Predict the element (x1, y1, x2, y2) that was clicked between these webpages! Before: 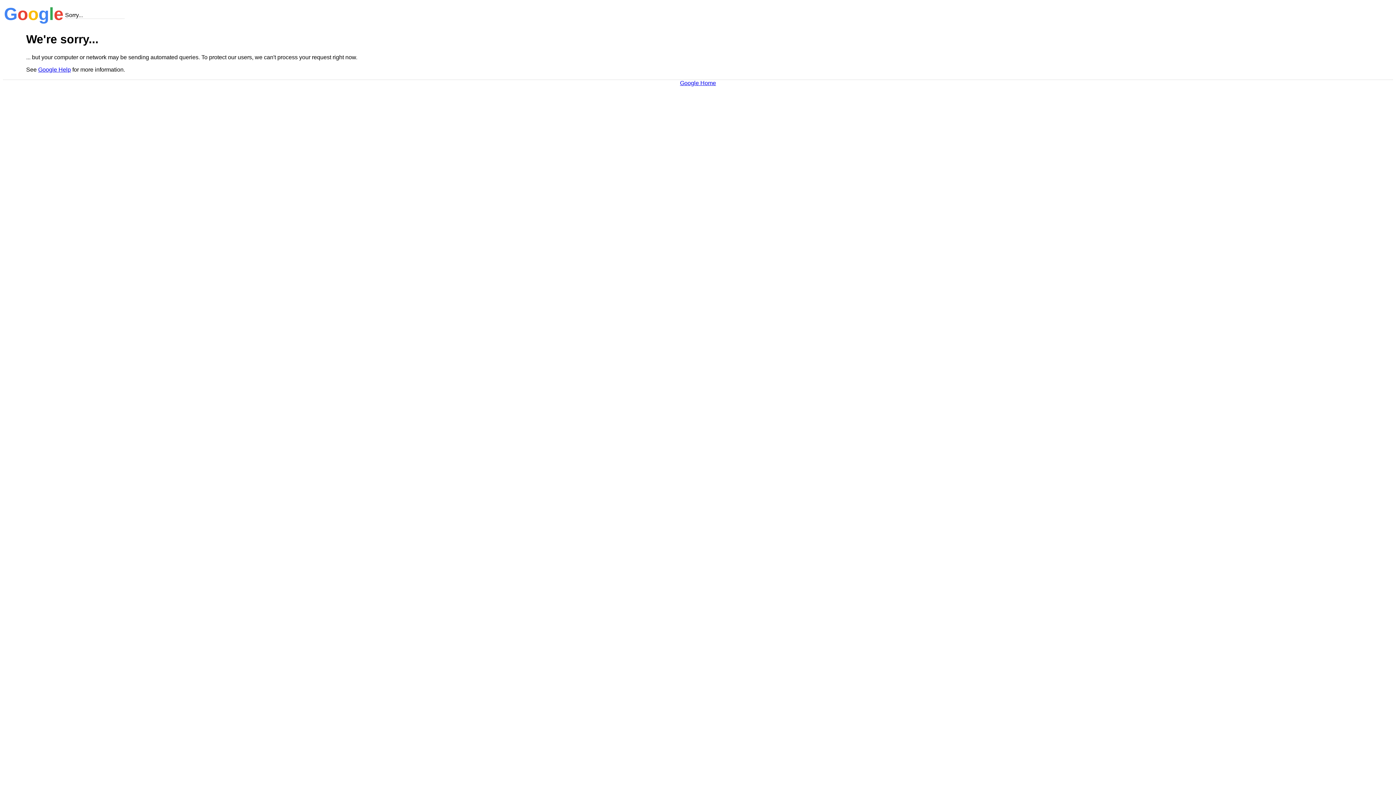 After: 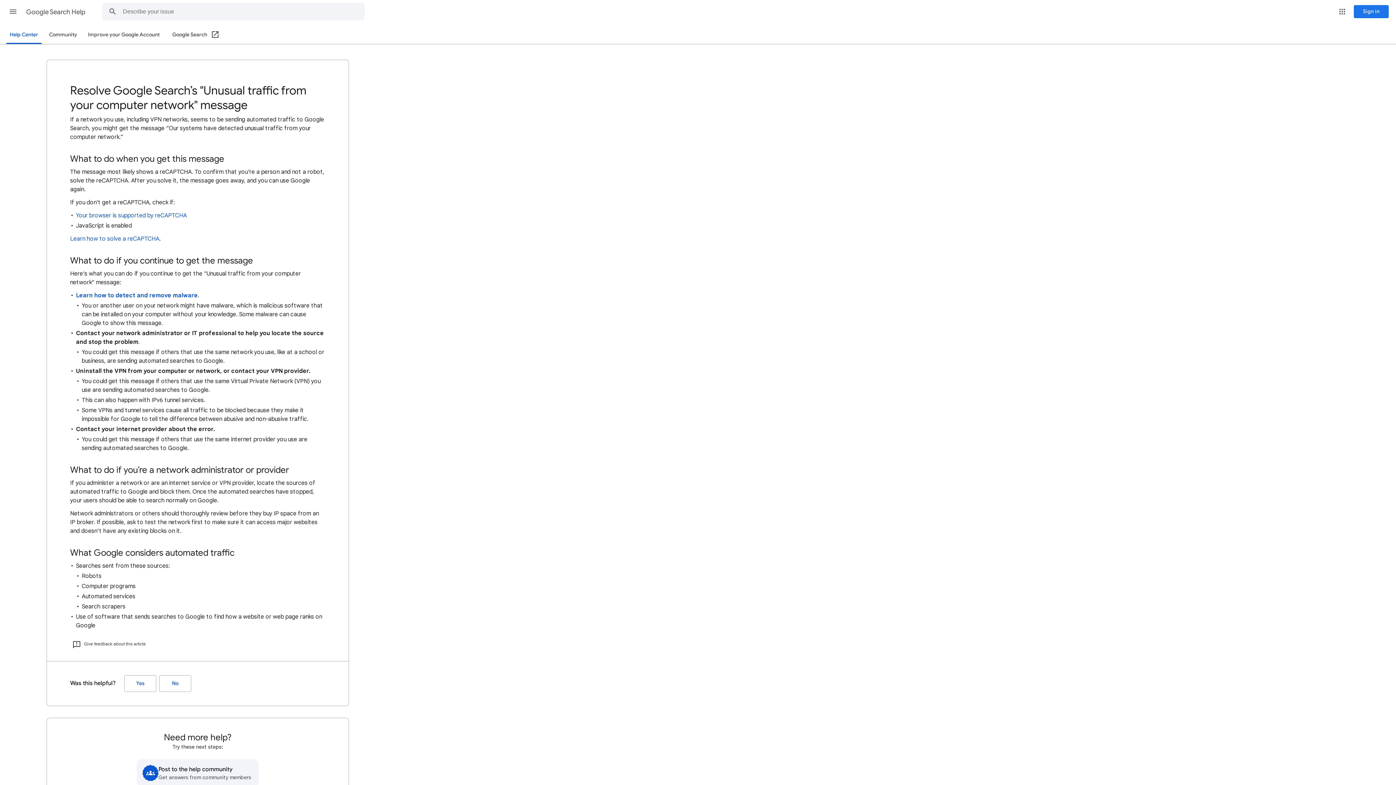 Action: bbox: (38, 66, 70, 72) label: Google Help